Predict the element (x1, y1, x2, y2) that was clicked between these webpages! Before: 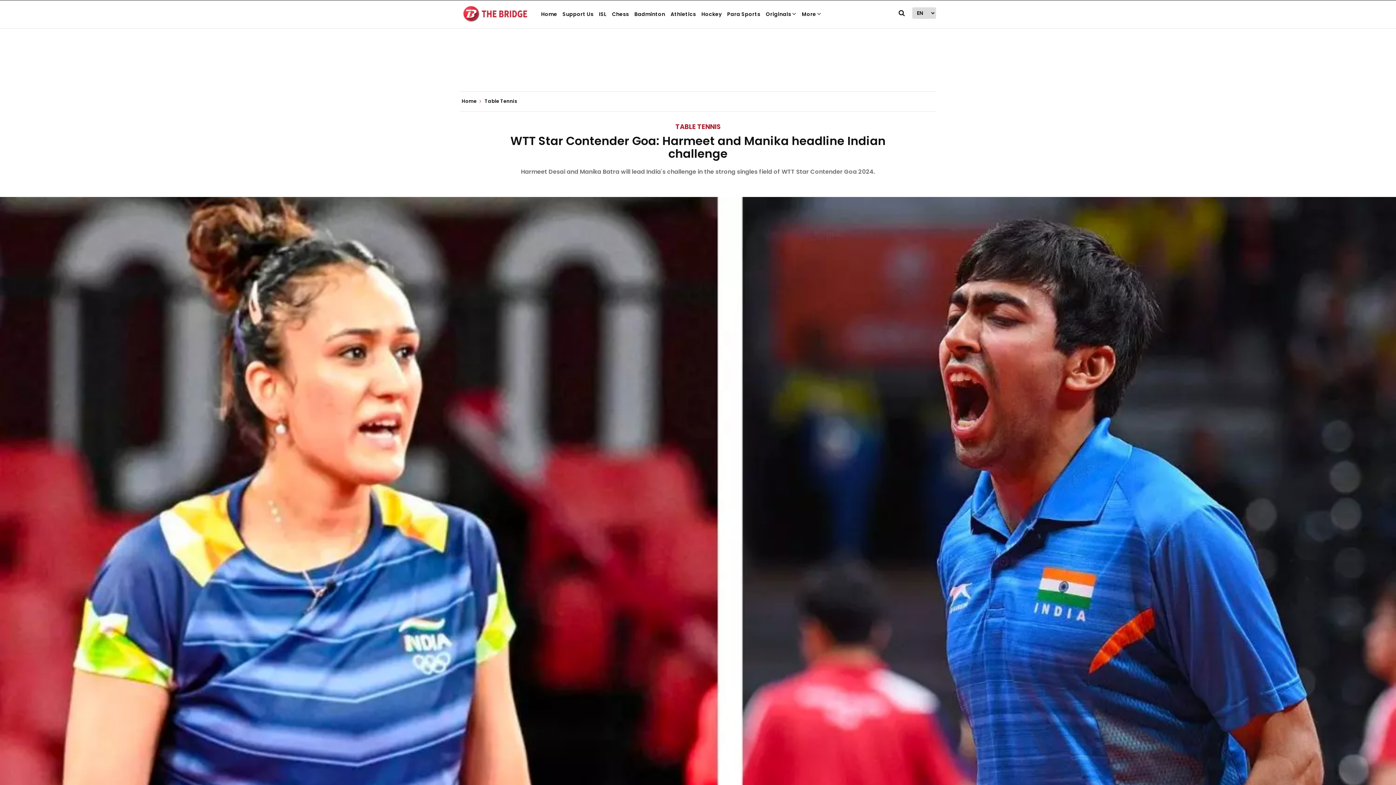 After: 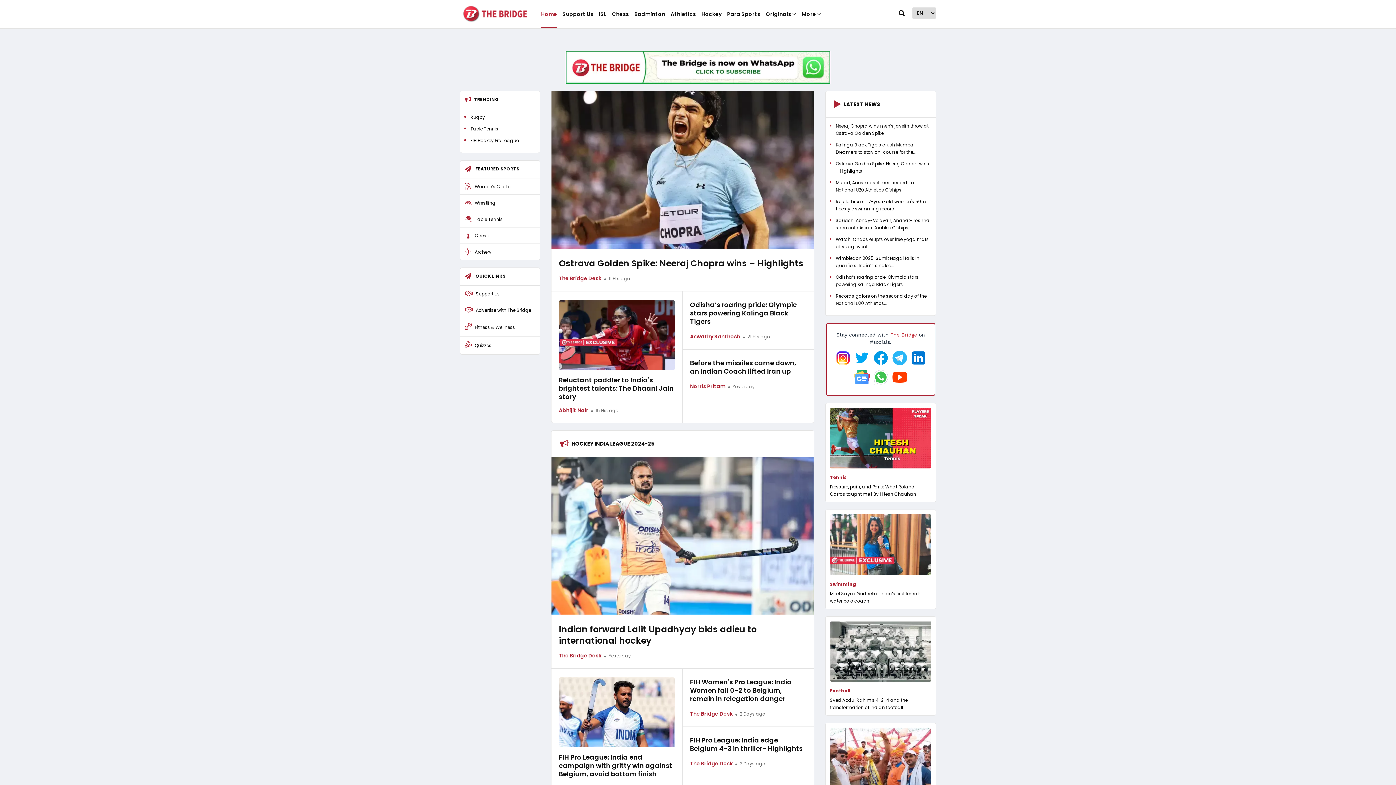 Action: label: Home bbox: (541, 5, 557, 28)